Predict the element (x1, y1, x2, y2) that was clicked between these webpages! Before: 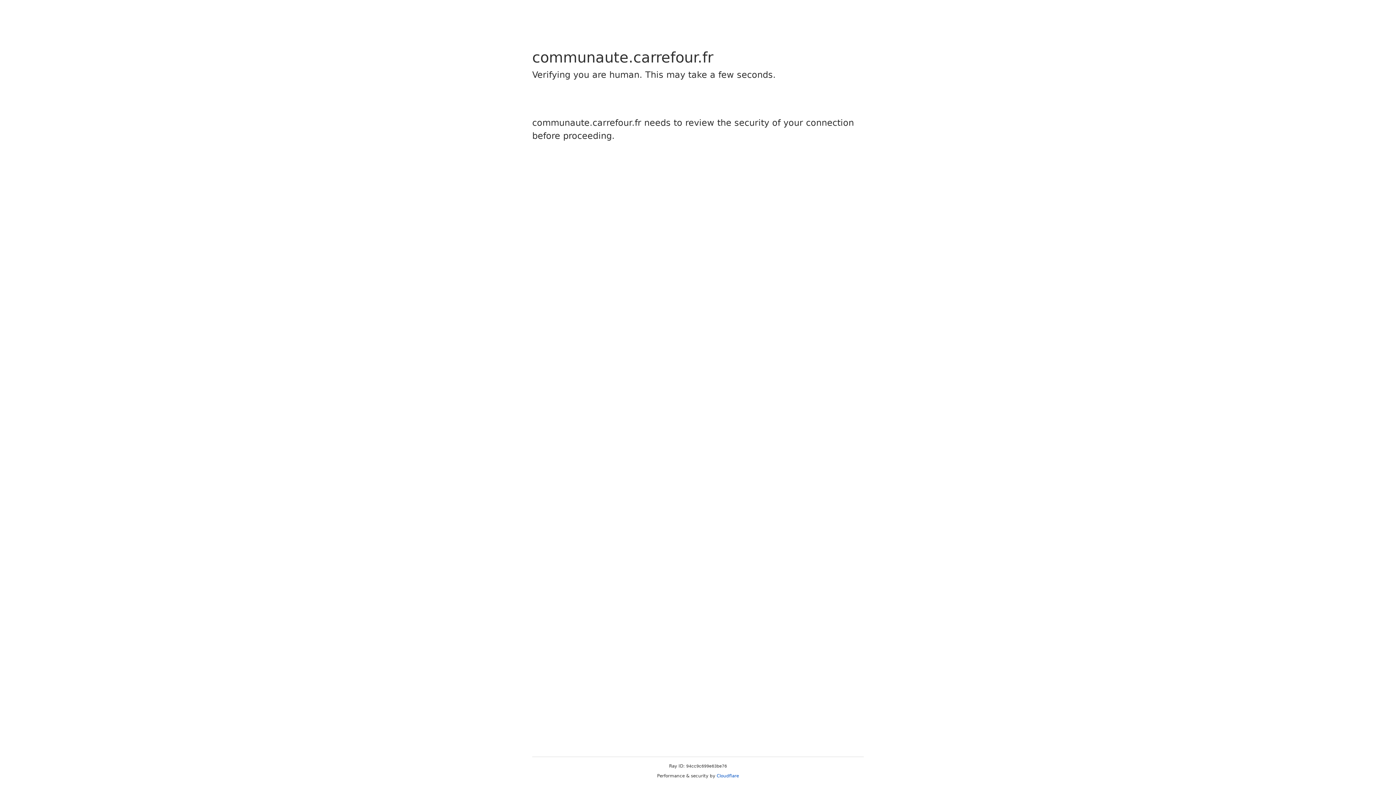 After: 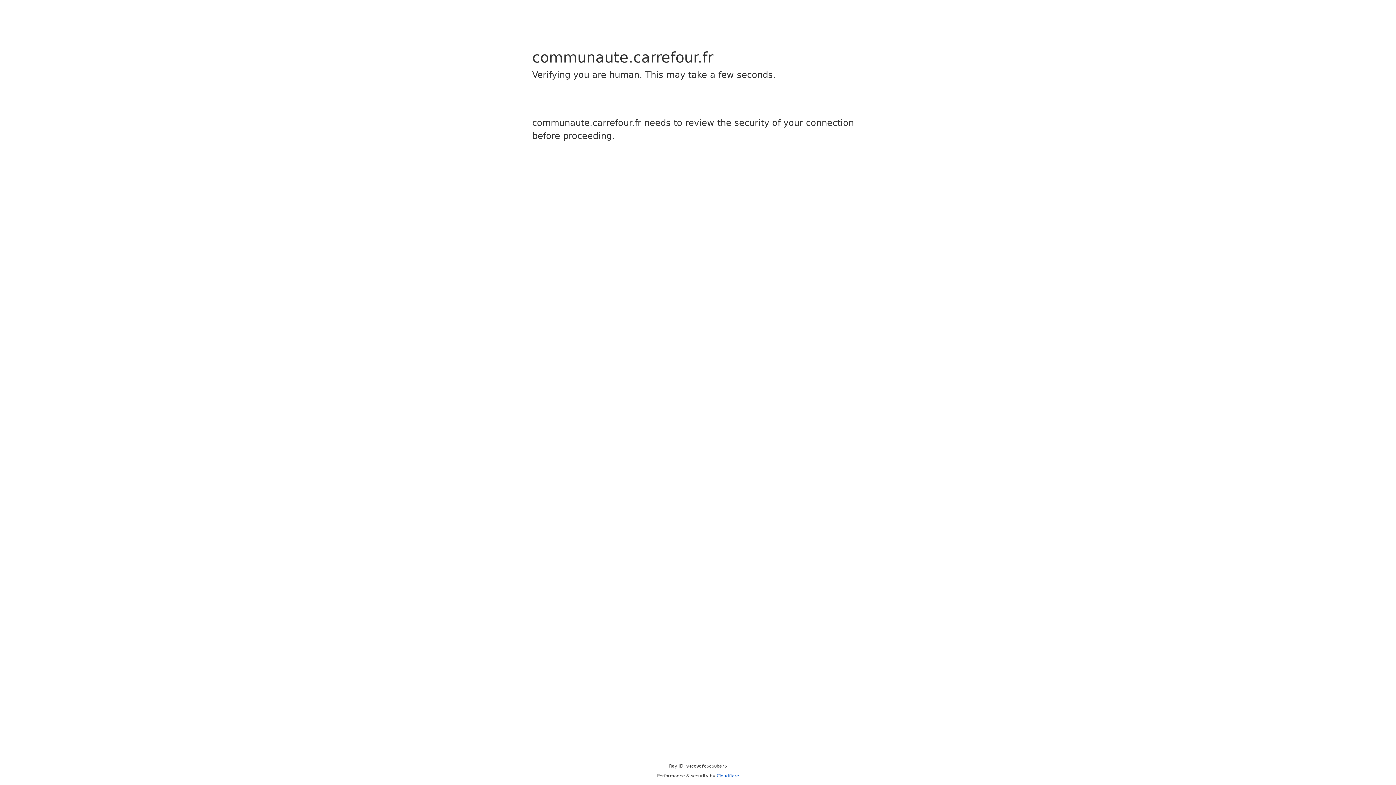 Action: label: Cloudflare bbox: (716, 773, 739, 778)